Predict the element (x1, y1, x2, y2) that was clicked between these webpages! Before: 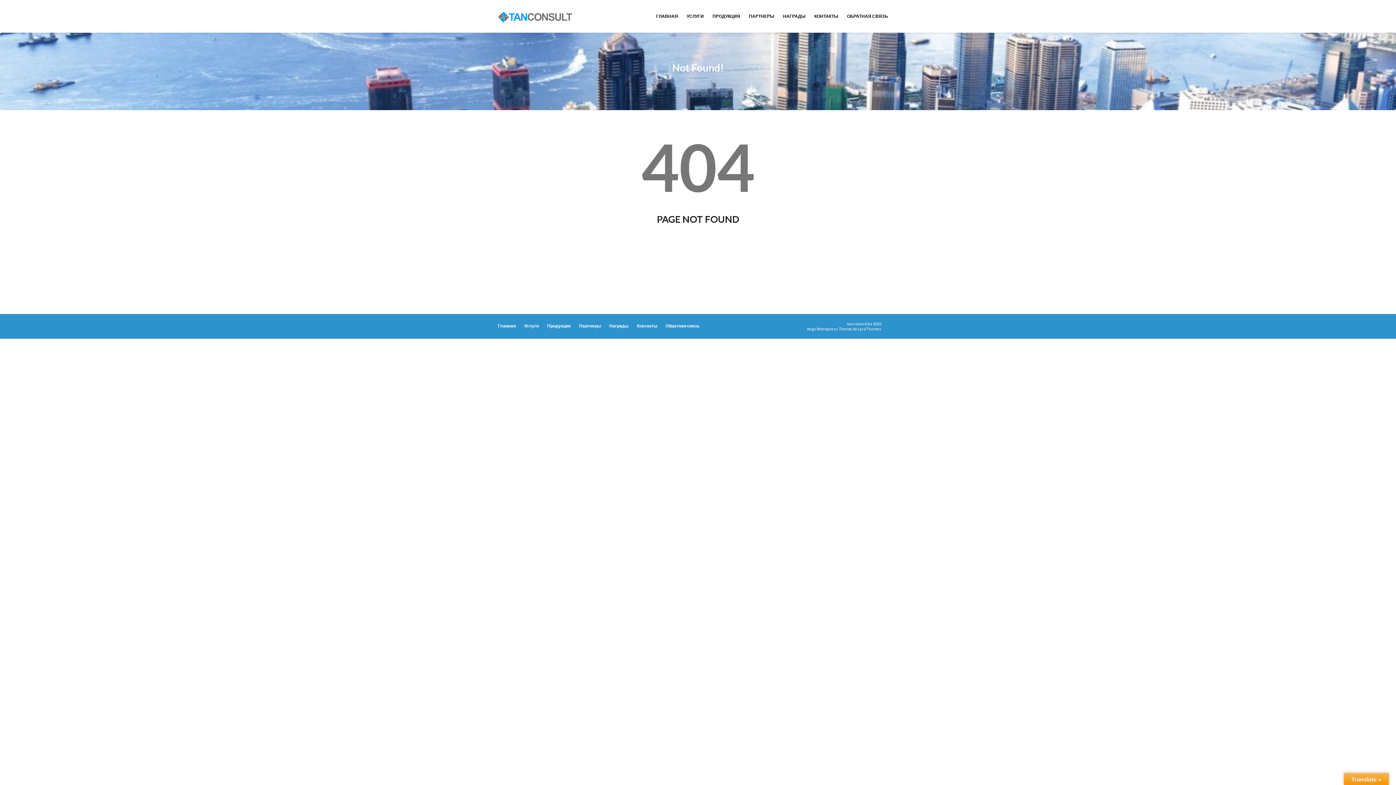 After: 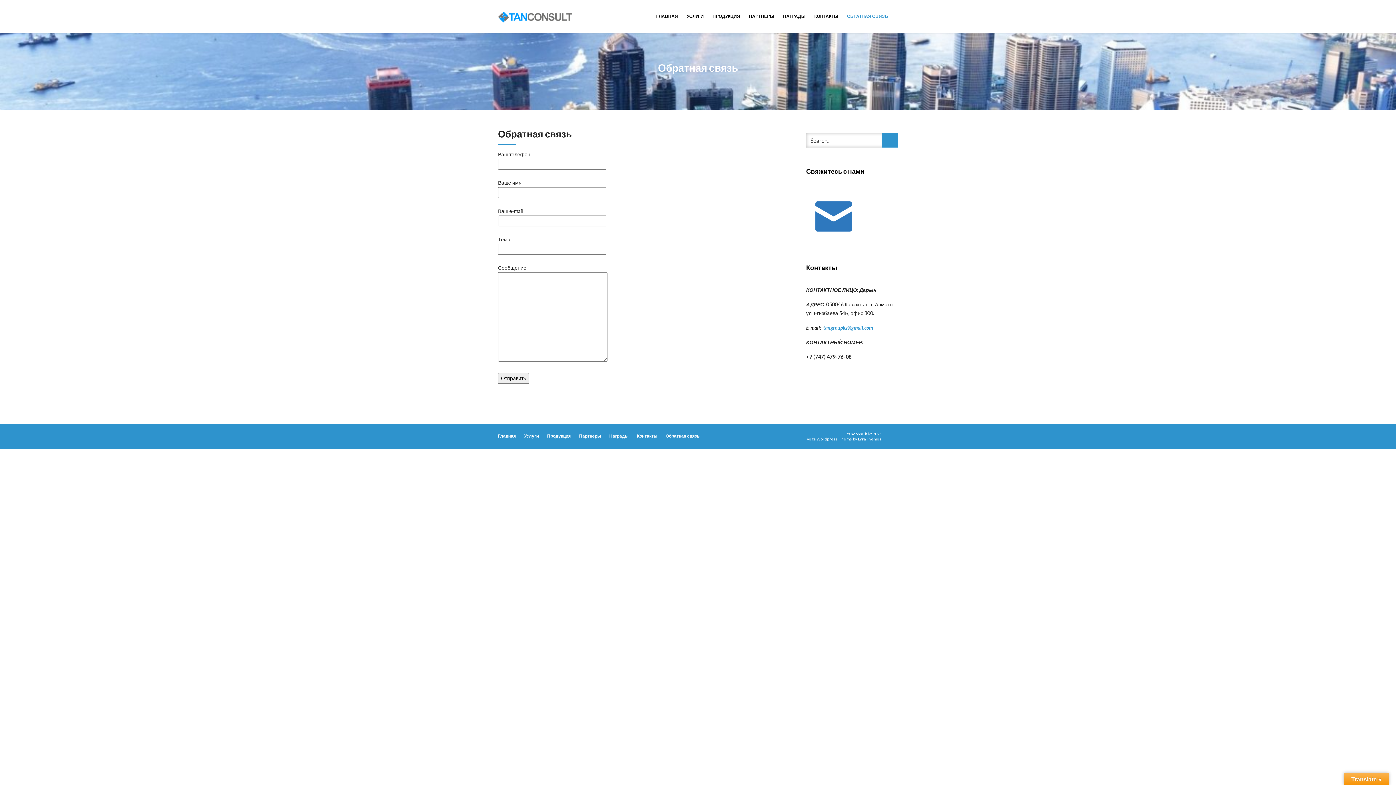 Action: bbox: (842, 4, 892, 28) label: ОБРАТНАЯ СВЯЗЬ